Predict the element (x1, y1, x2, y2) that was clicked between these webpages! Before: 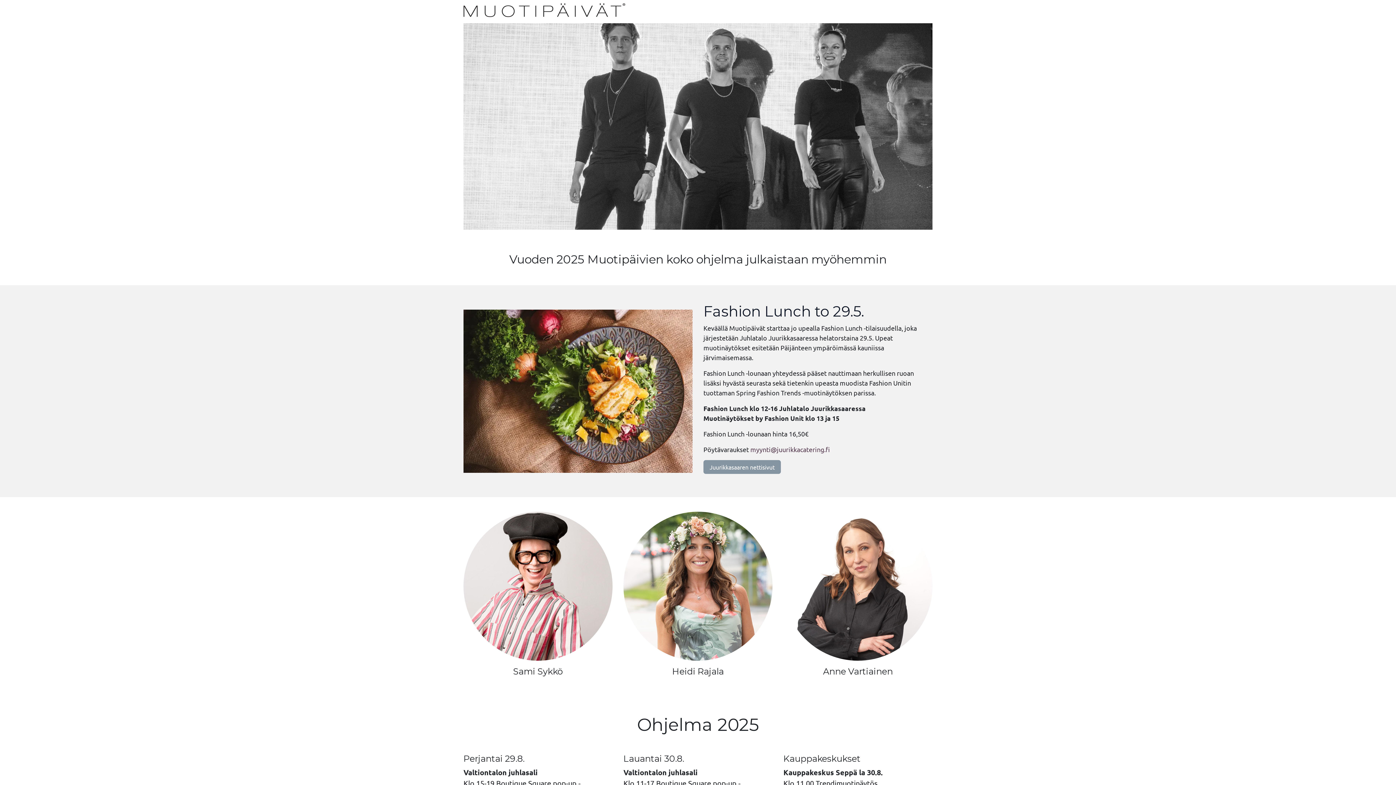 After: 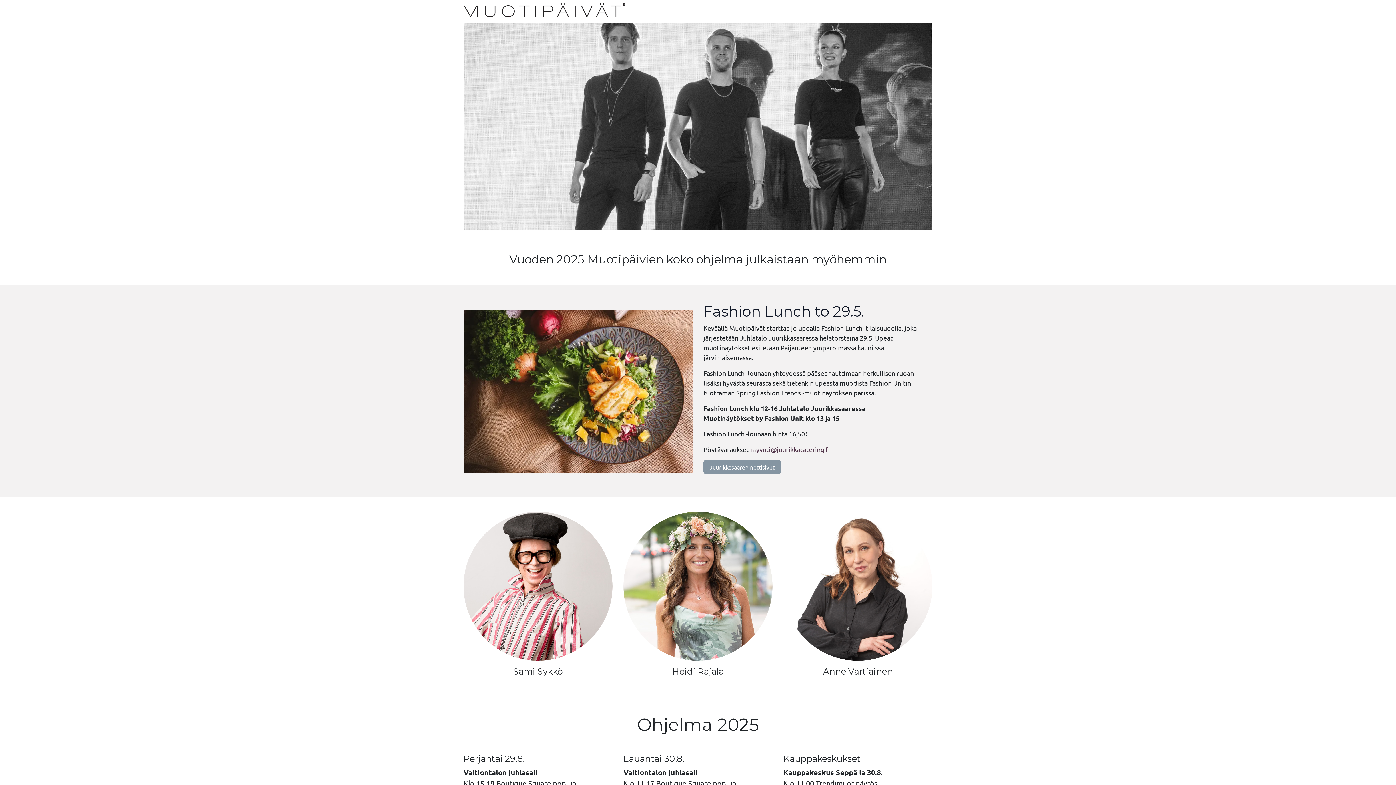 Action: label: OHJELMA bbox: (663, 2, 696, 17)